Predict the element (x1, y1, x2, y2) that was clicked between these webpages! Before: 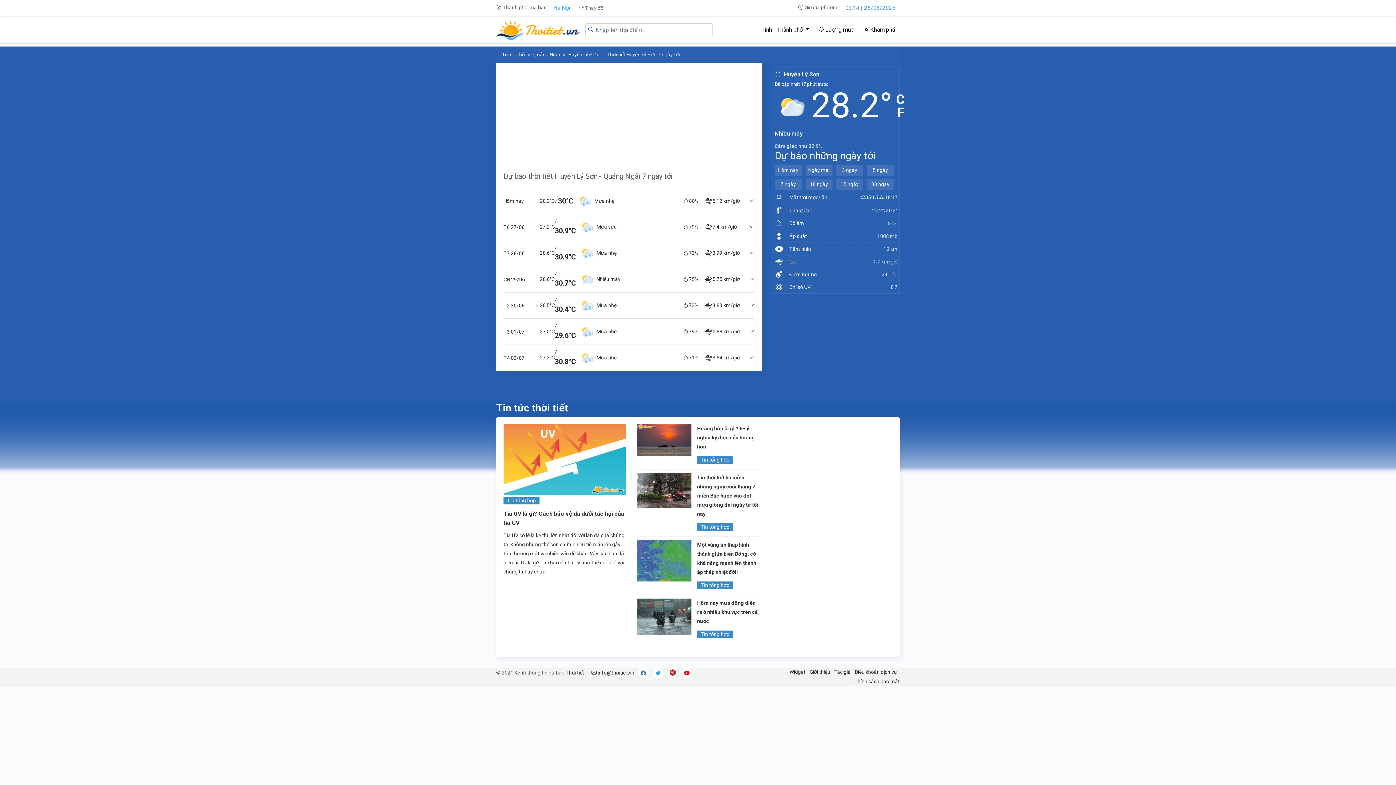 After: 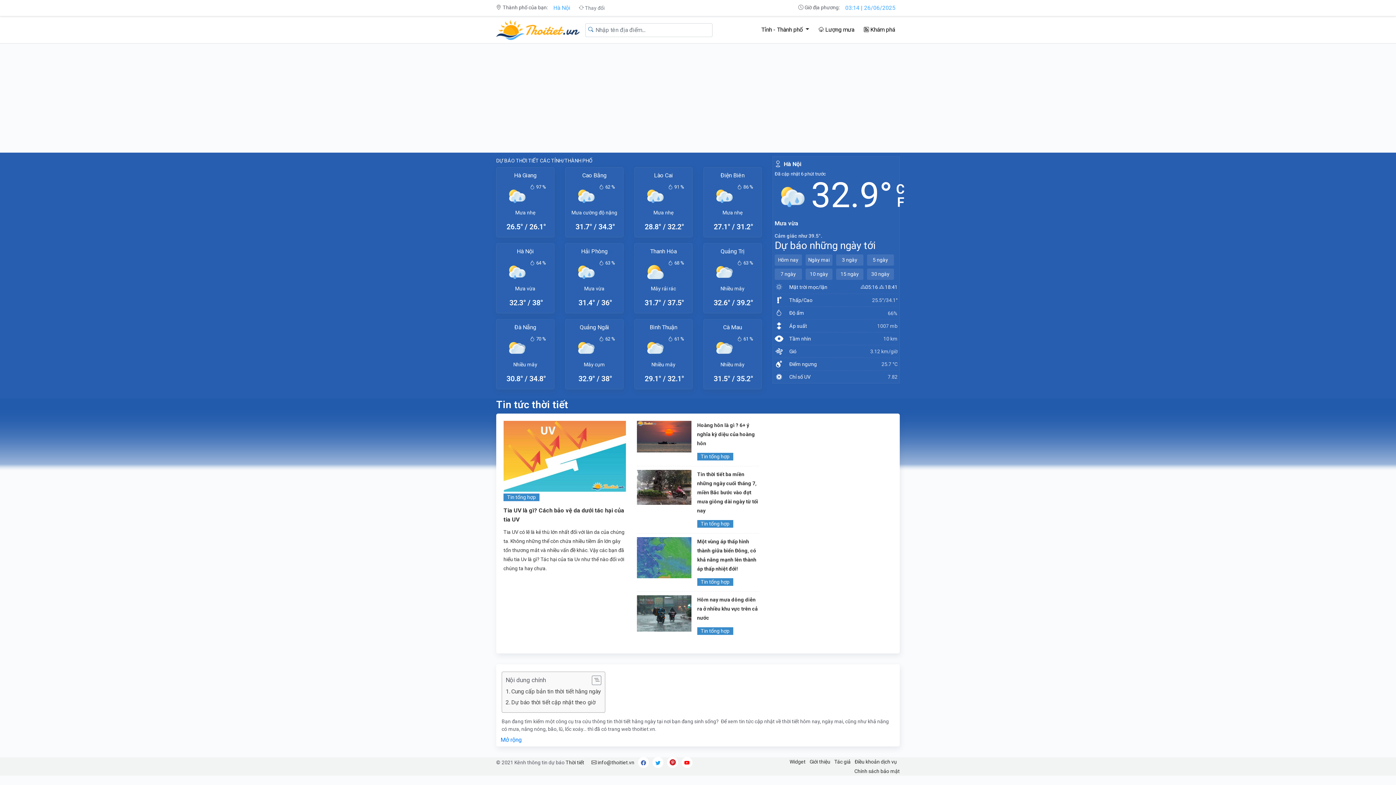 Action: bbox: (502, 51, 525, 57) label: Trang chủ